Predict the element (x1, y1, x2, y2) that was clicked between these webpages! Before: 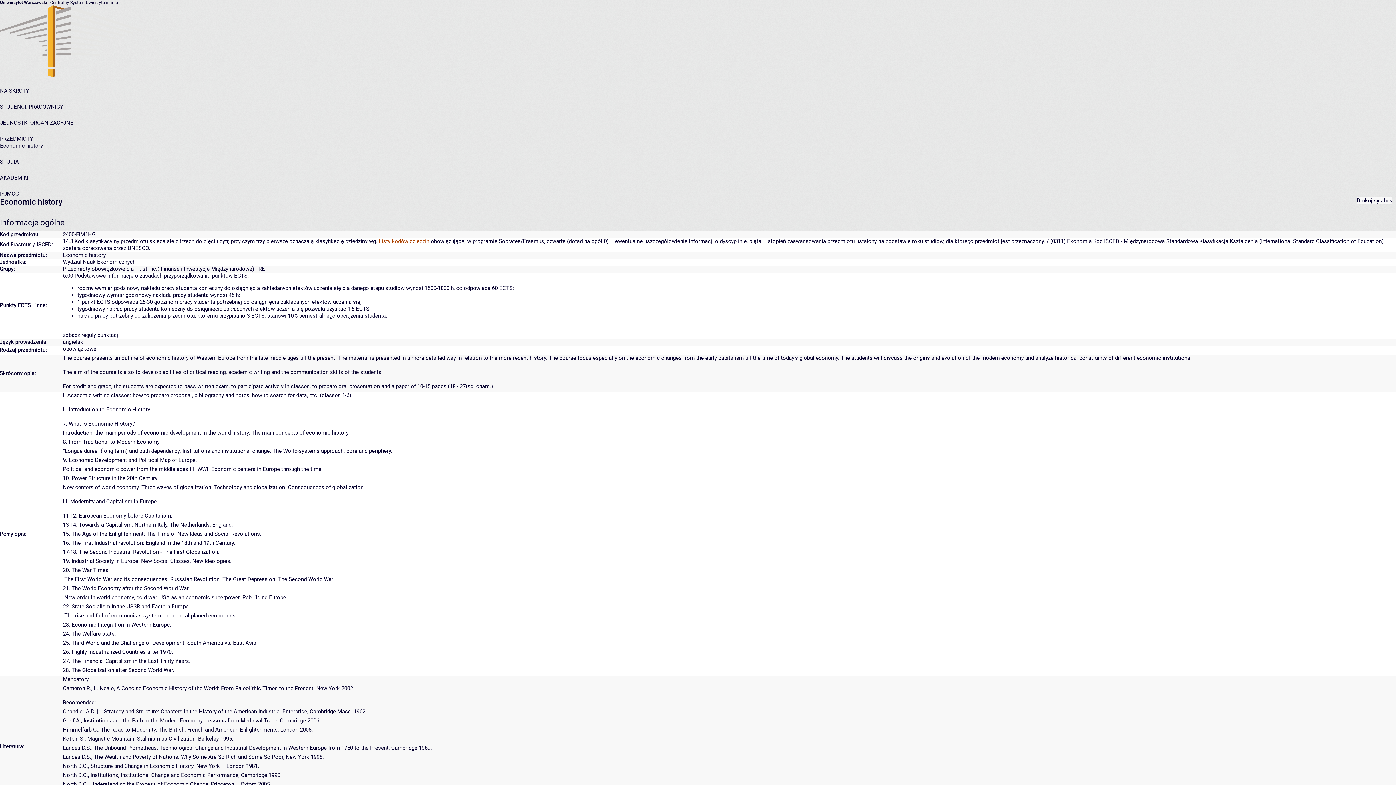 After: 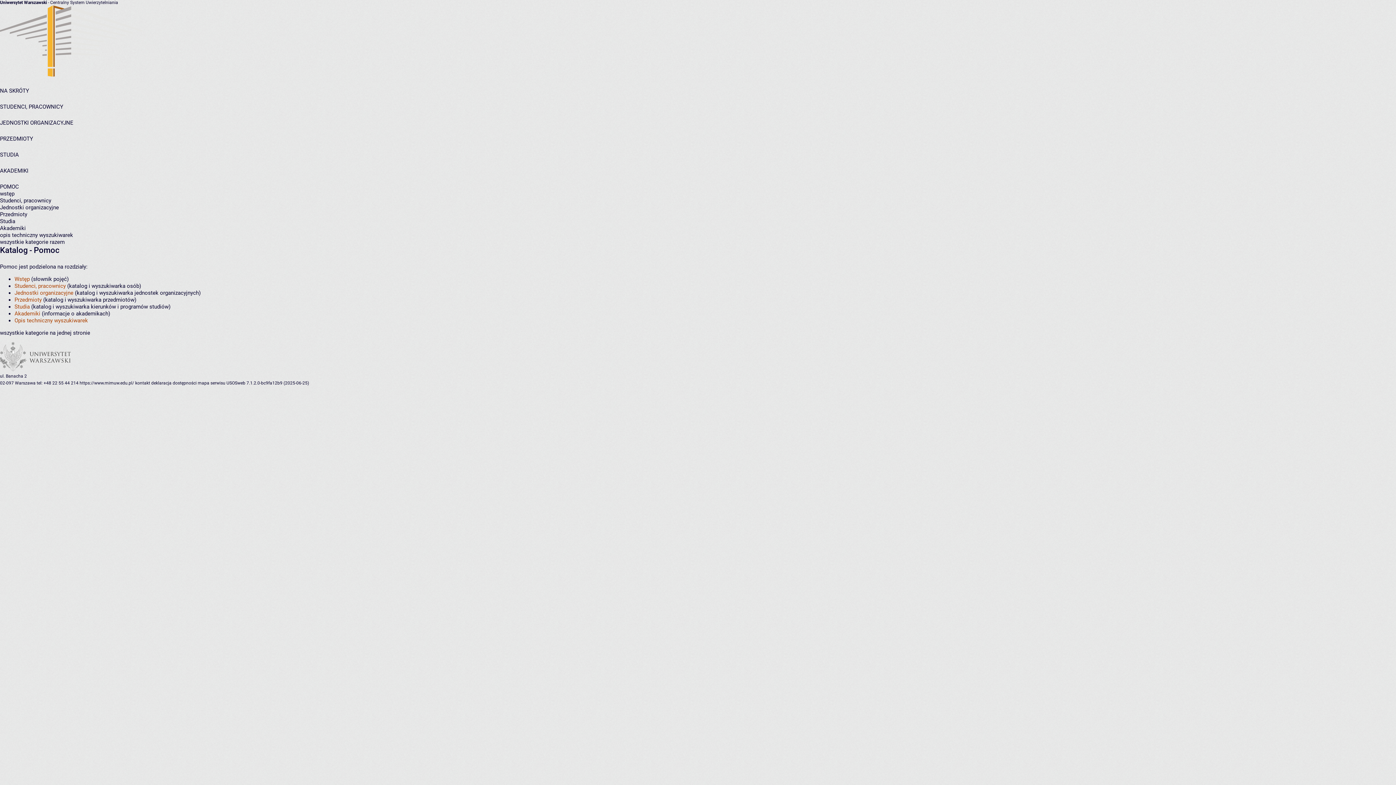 Action: bbox: (0, 190, 18, 197) label: POMOC